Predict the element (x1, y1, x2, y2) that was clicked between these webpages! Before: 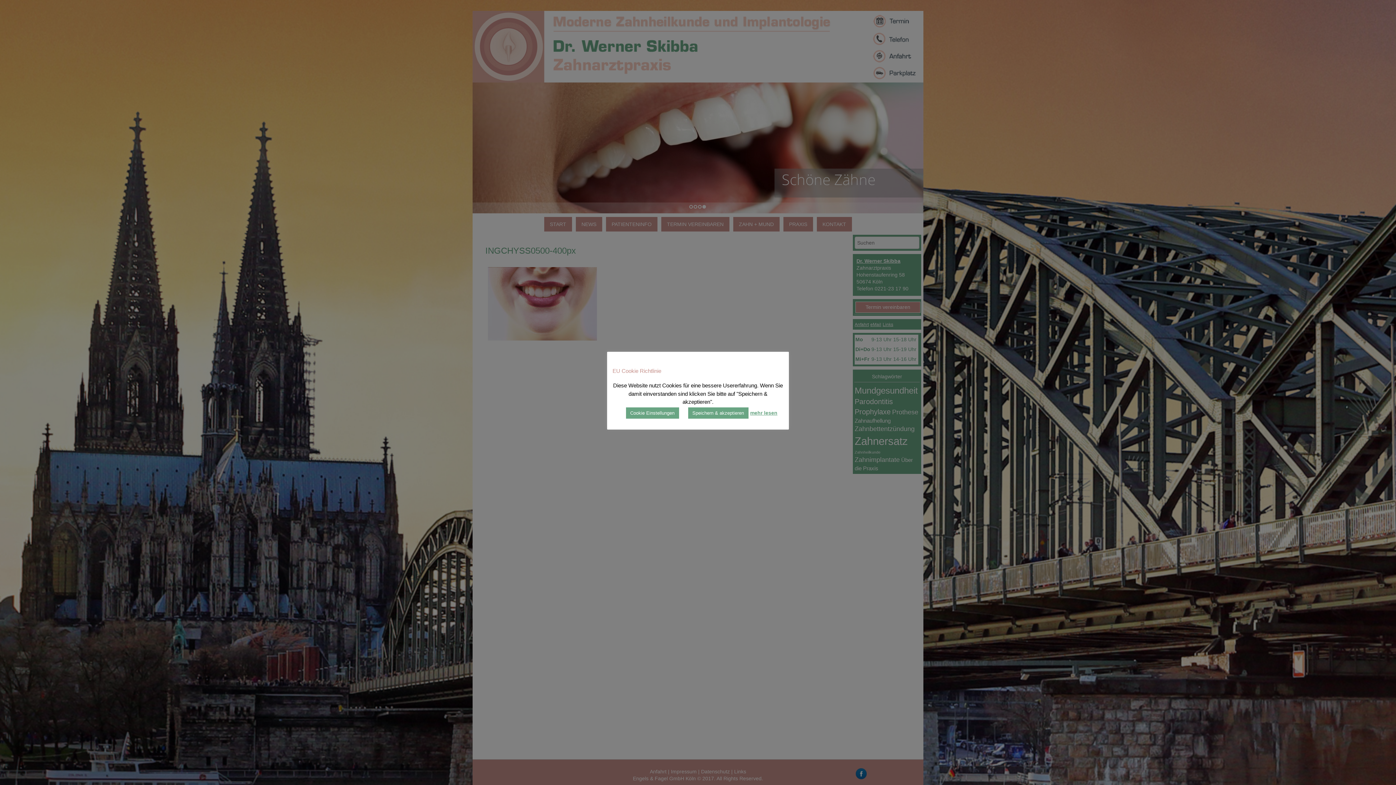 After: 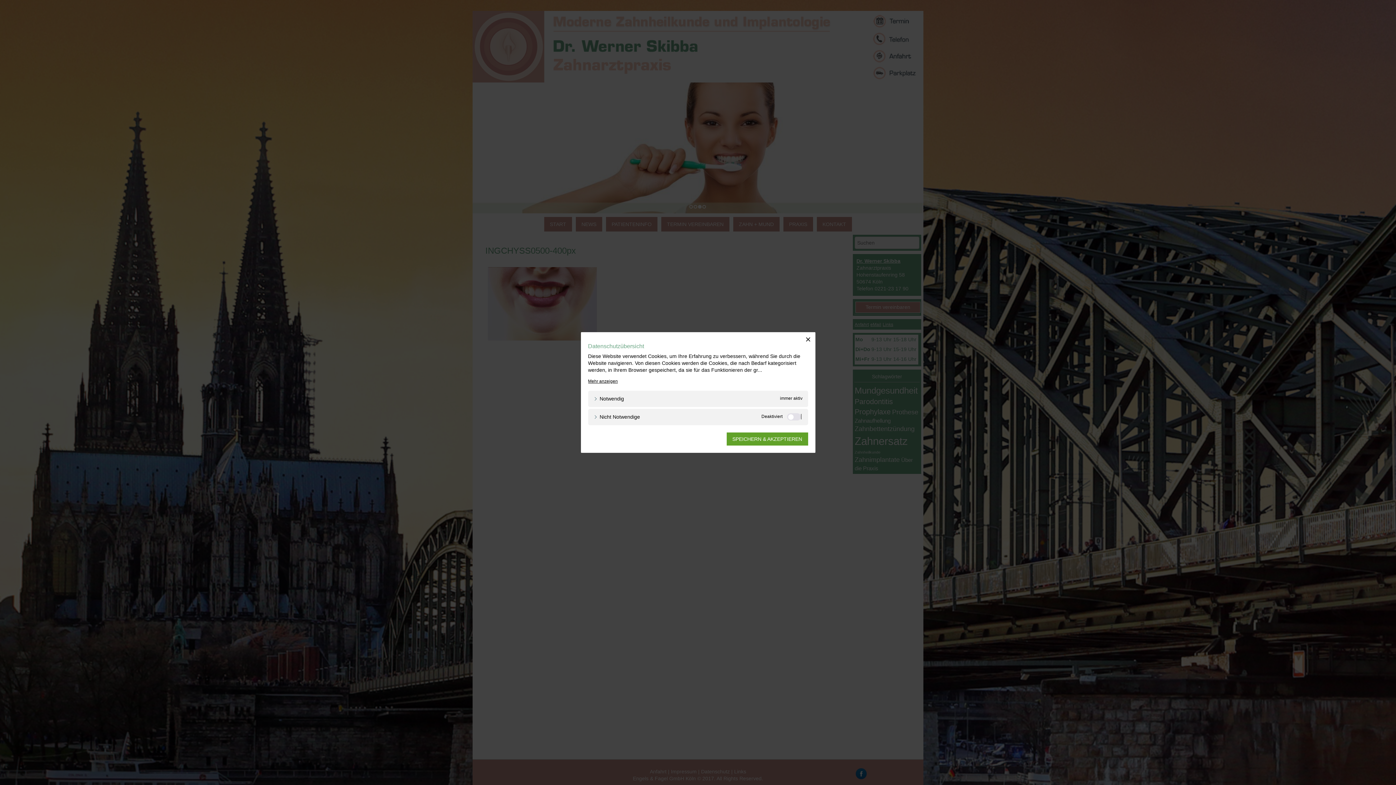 Action: label: Cookie Einstellungen bbox: (626, 407, 679, 419)